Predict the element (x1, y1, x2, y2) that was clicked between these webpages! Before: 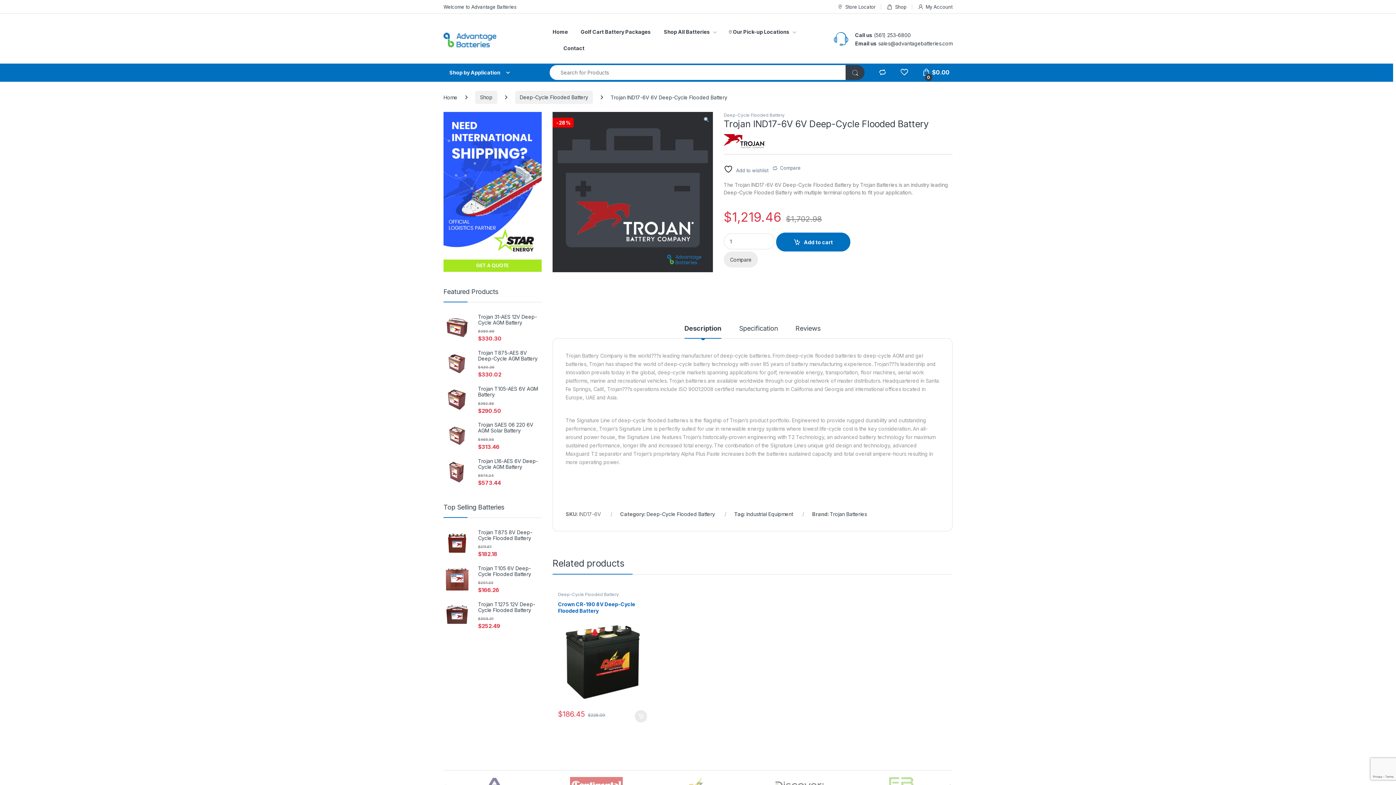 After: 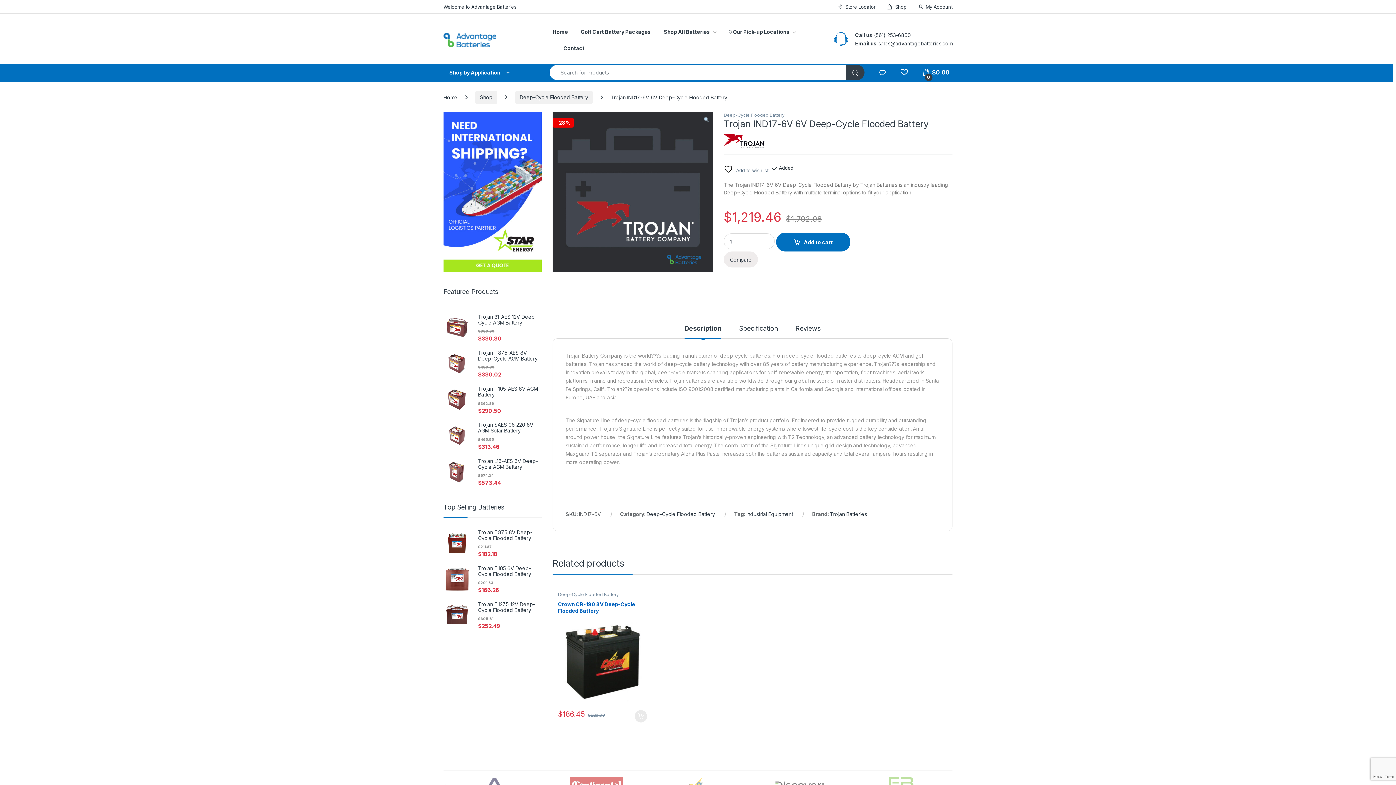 Action: bbox: (772, 160, 800, 173) label: Compare